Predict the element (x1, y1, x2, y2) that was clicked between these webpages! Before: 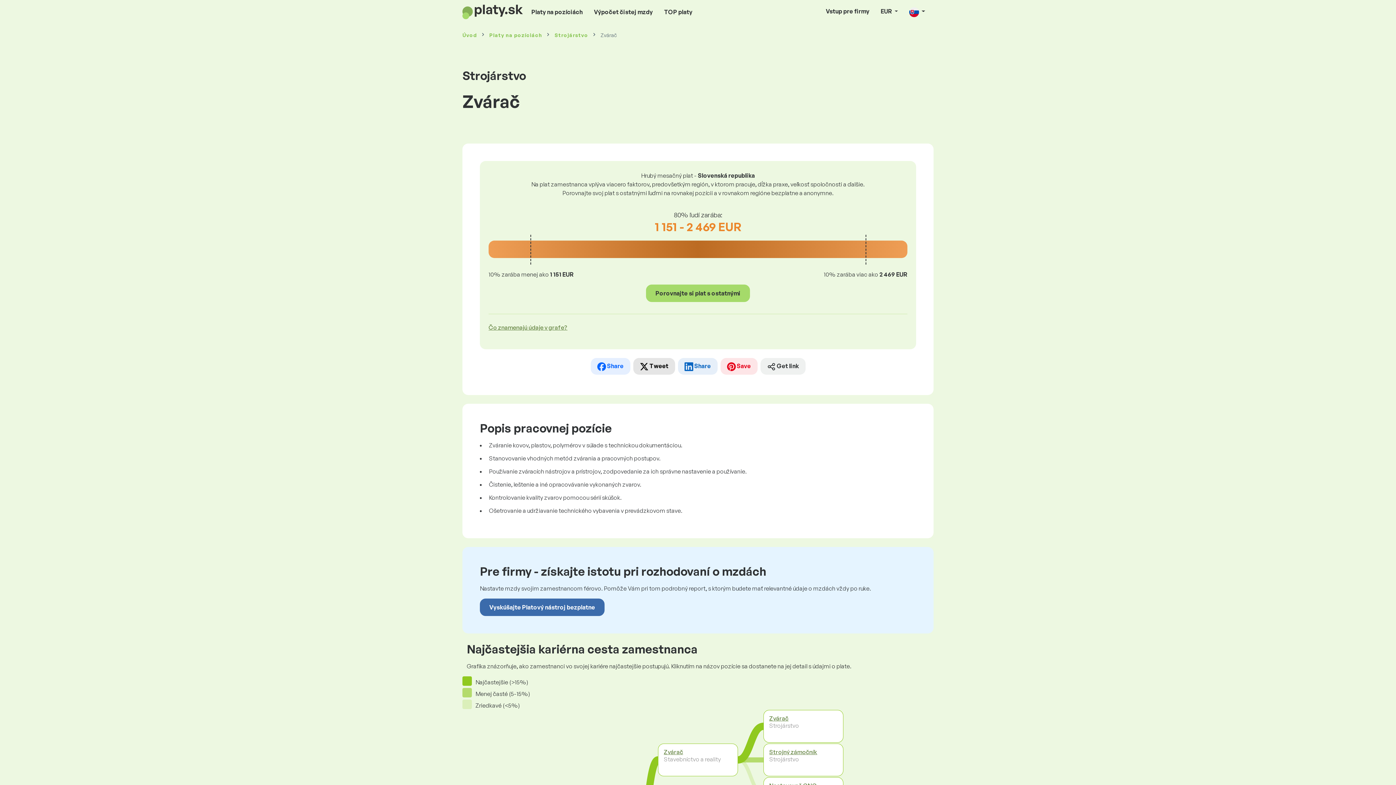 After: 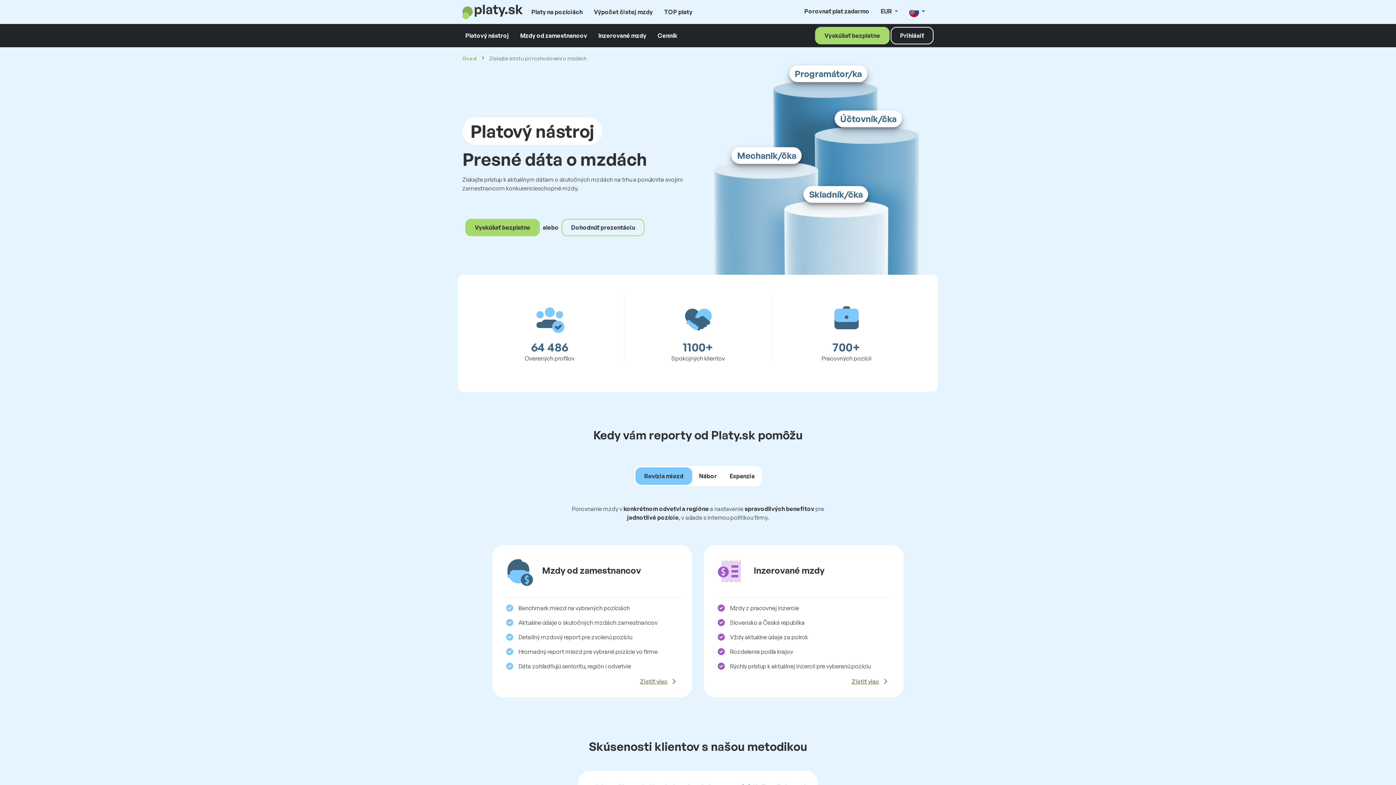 Action: label: Vstup pre firmy bbox: (823, 4, 872, 18)